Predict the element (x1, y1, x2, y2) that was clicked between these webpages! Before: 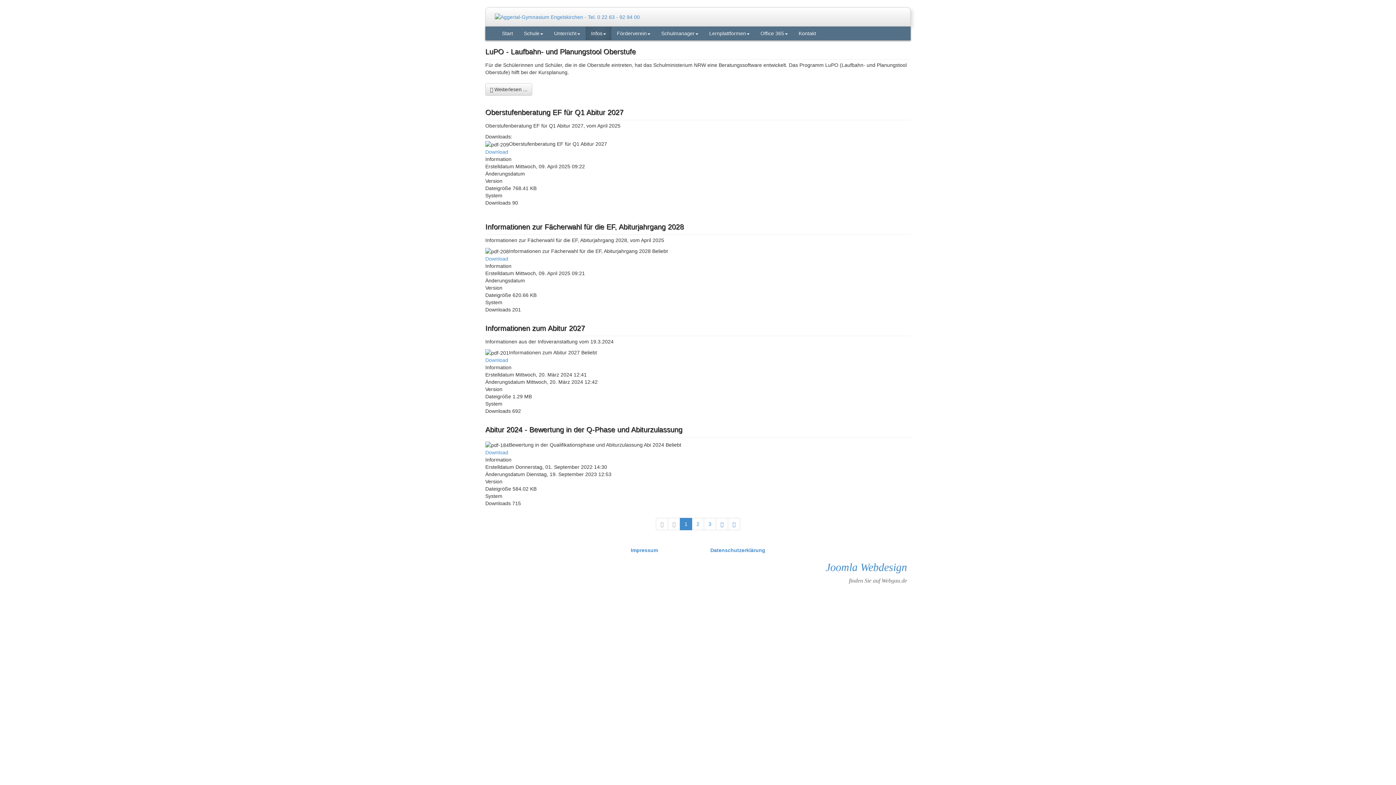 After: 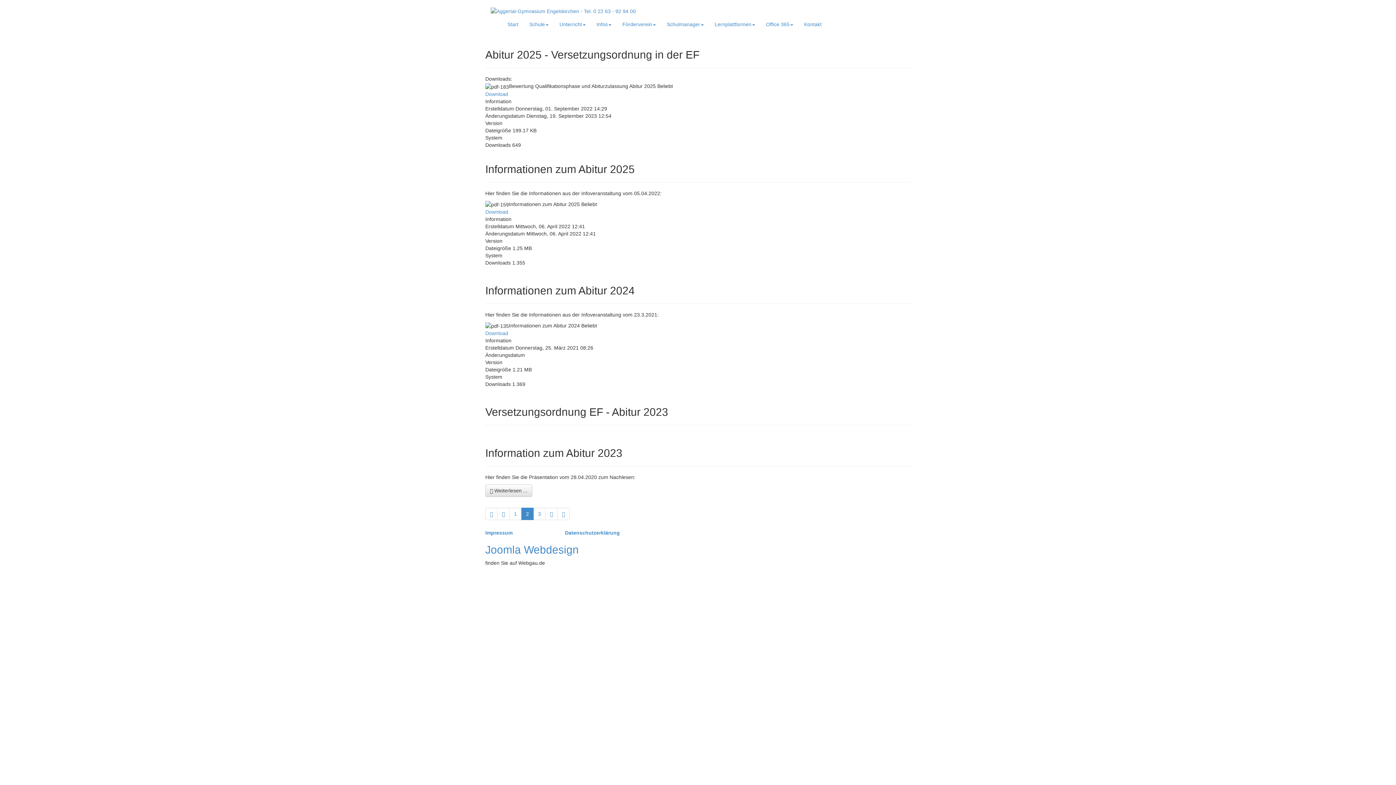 Action: bbox: (692, 518, 704, 530) label: 2